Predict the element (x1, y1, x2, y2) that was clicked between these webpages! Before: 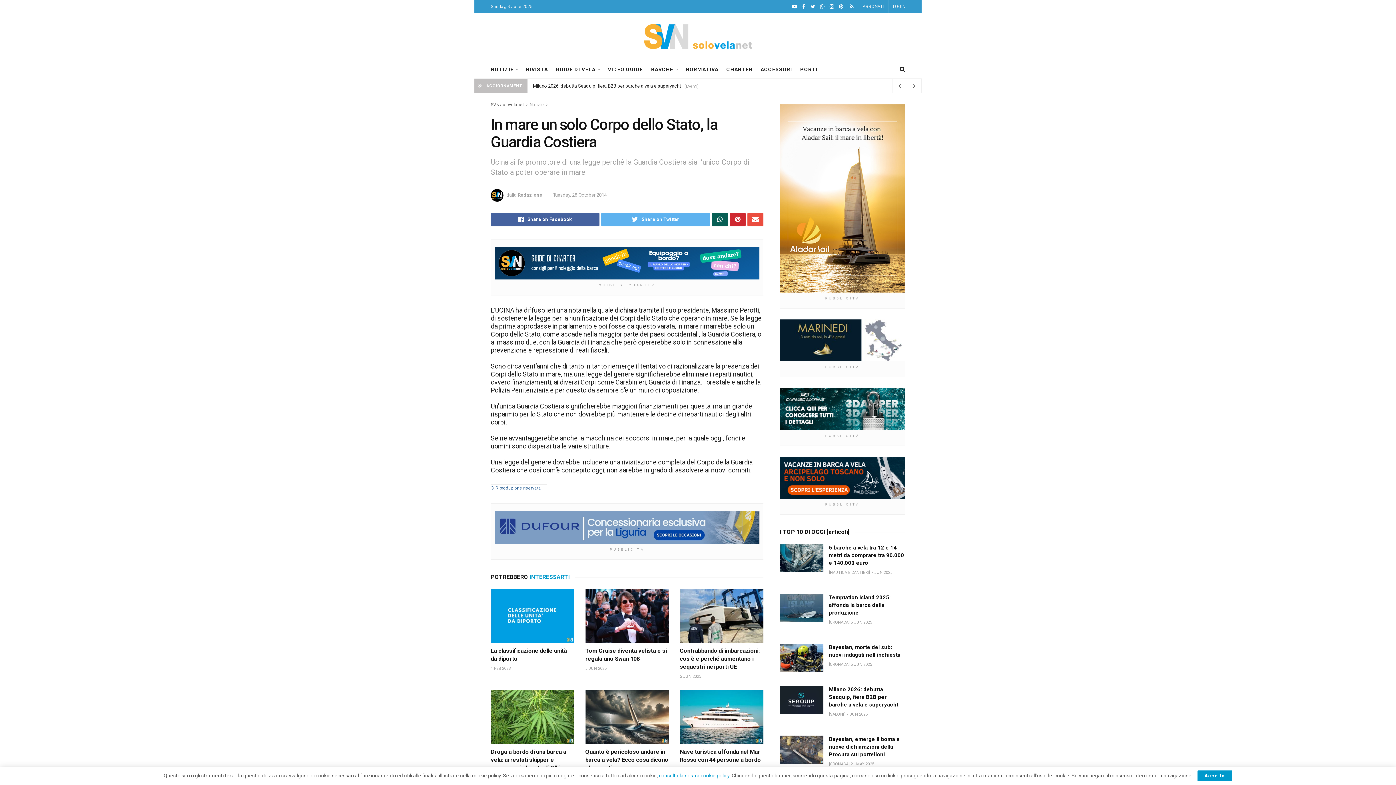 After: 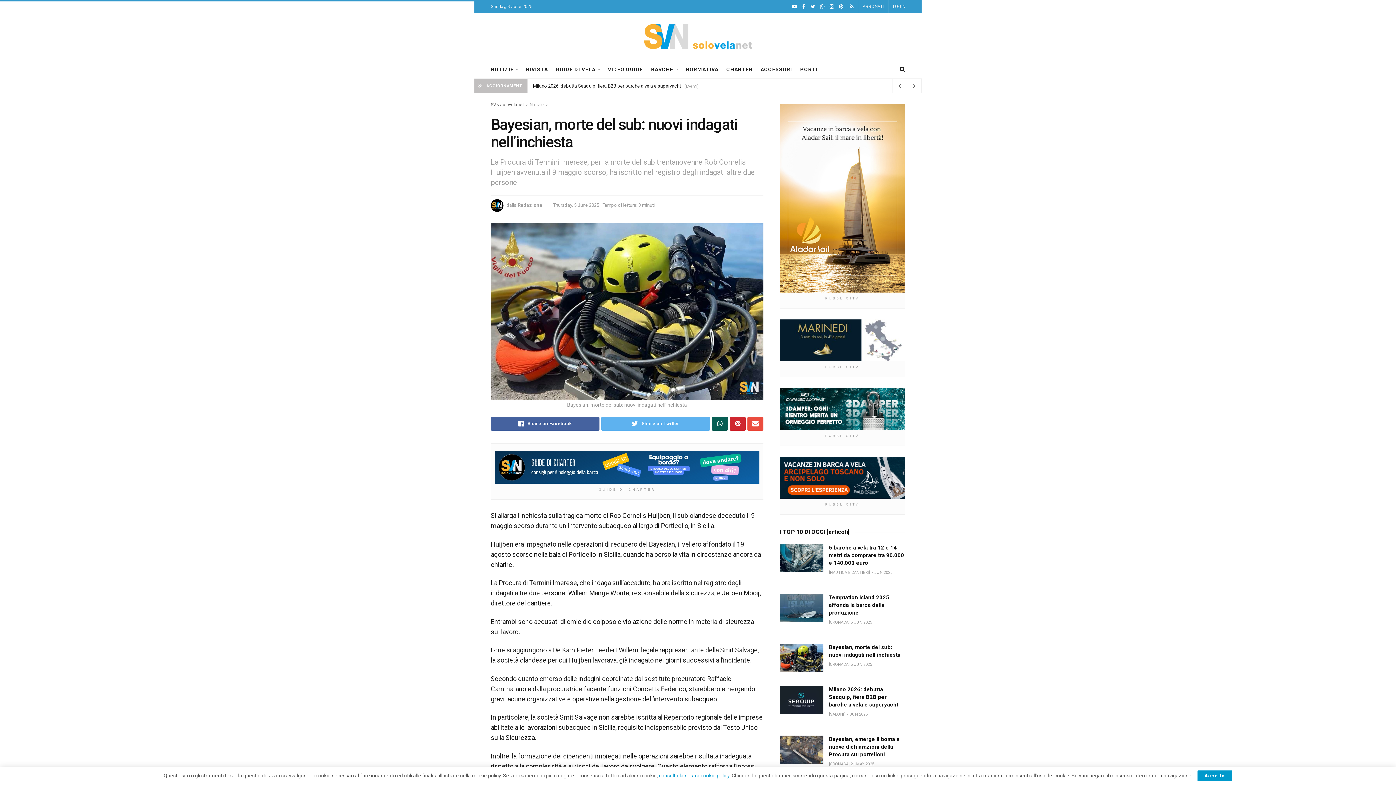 Action: bbox: (780, 643, 823, 672)